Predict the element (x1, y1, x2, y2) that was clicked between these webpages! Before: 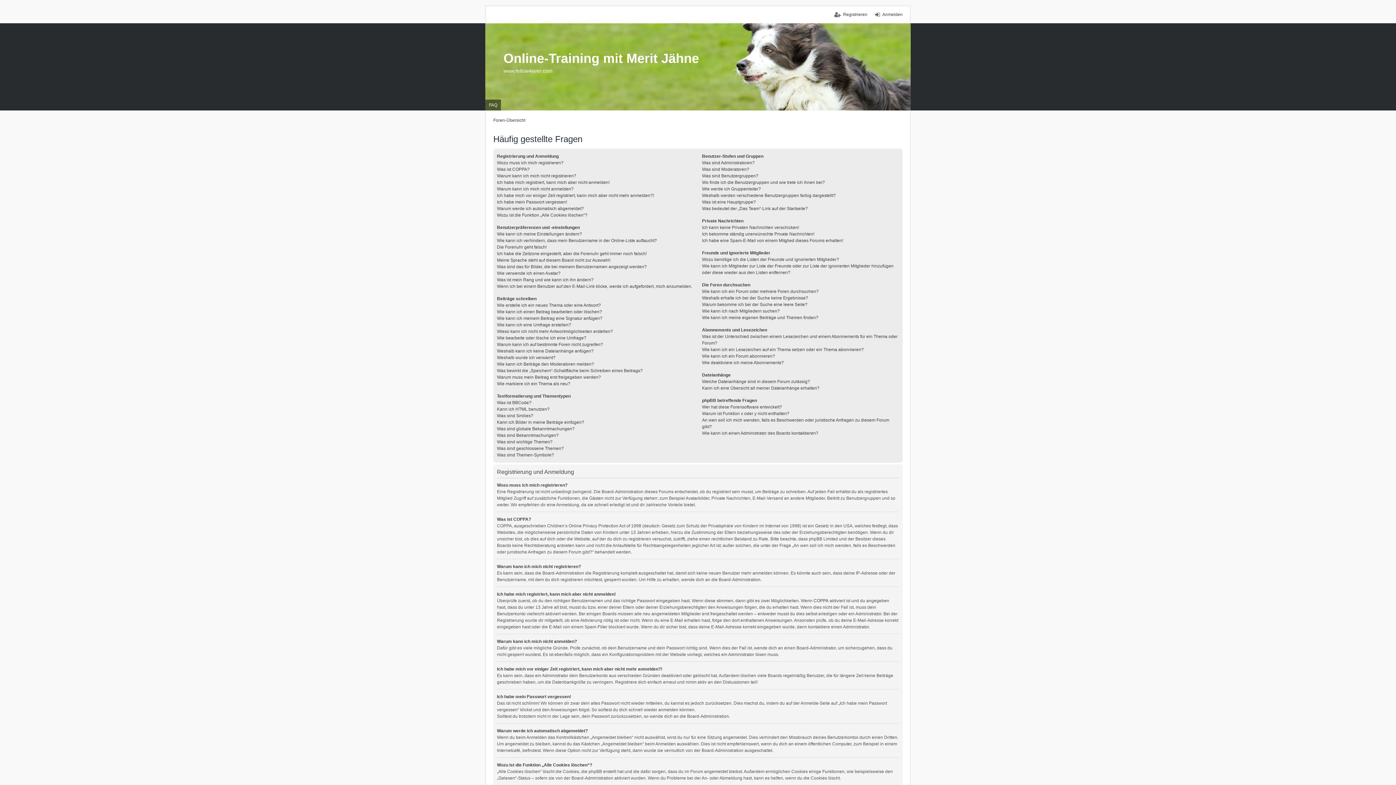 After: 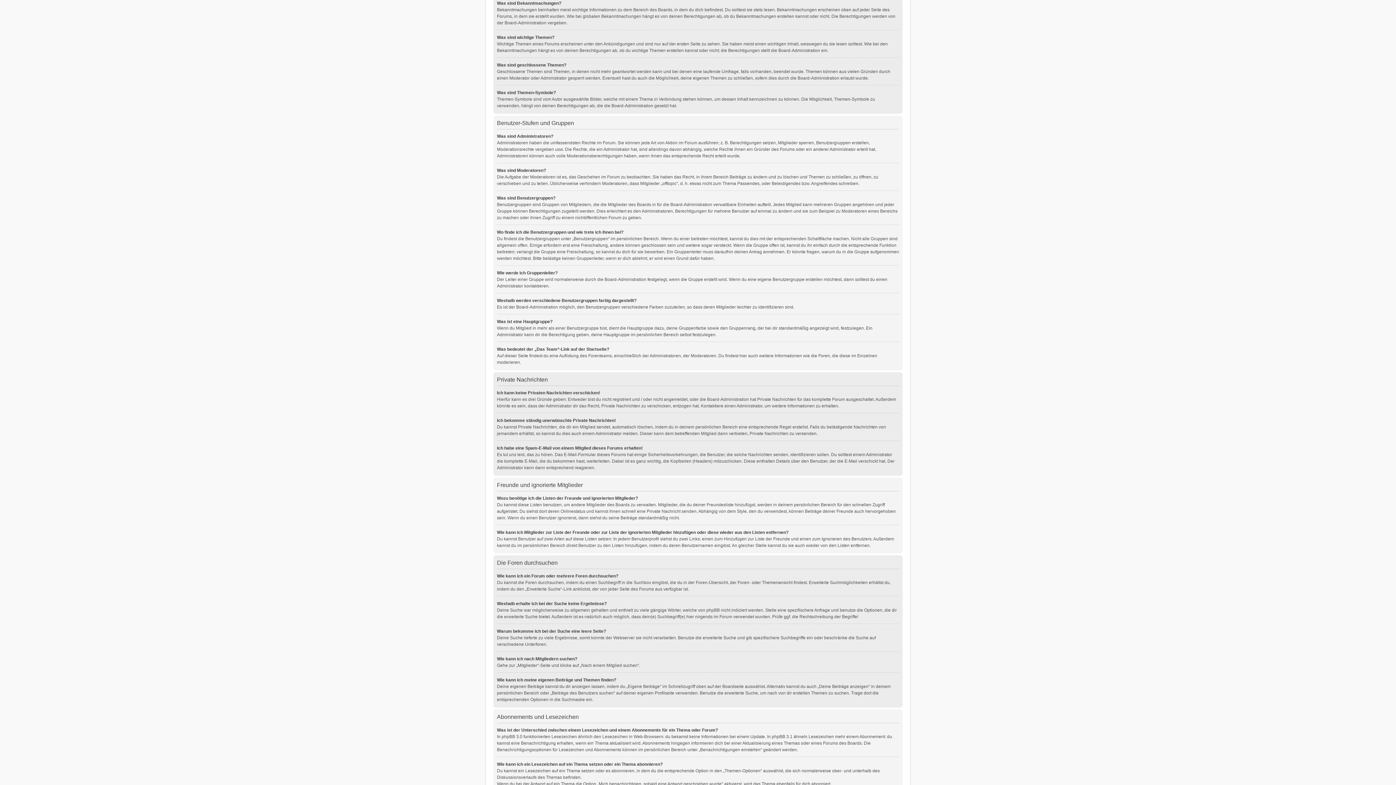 Action: label: Was sind Bekanntmachungen? bbox: (497, 433, 558, 438)